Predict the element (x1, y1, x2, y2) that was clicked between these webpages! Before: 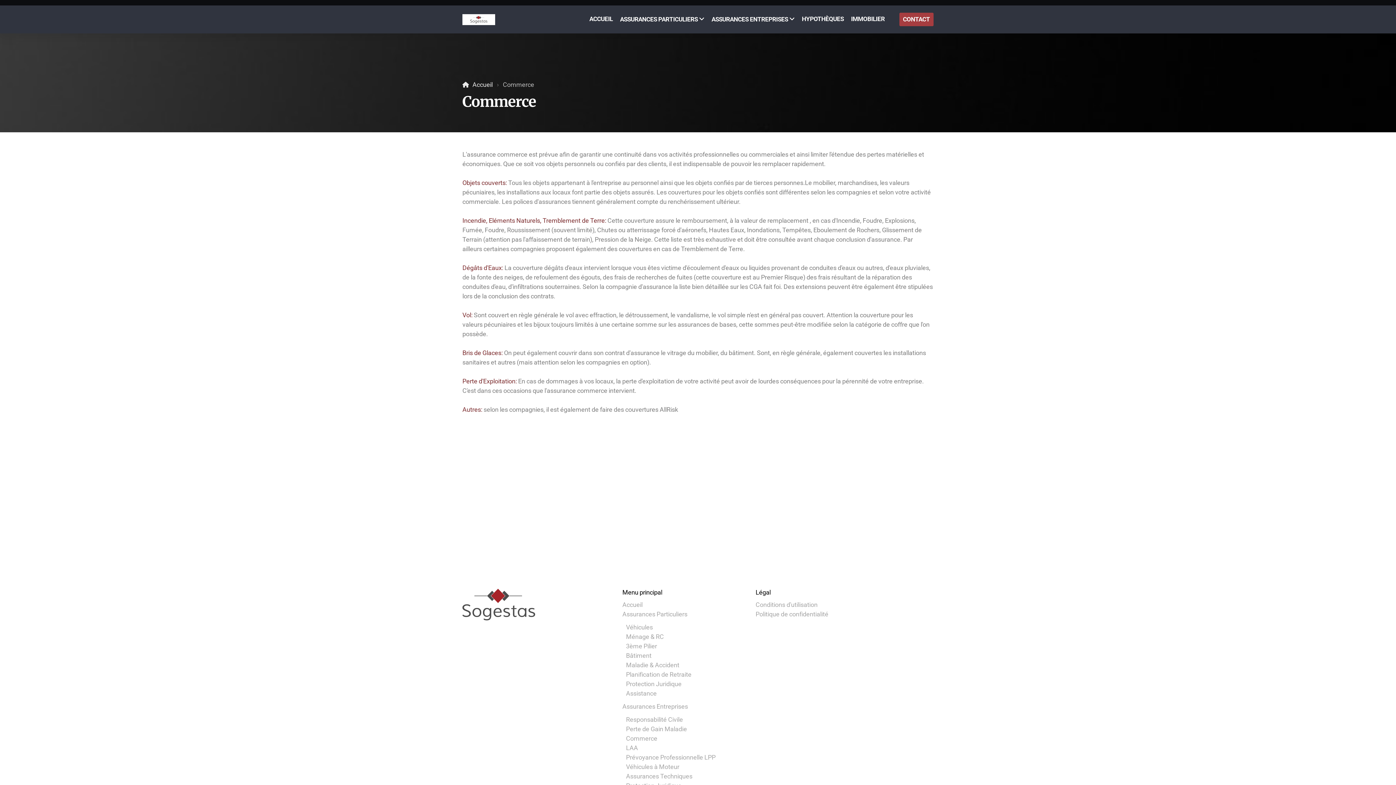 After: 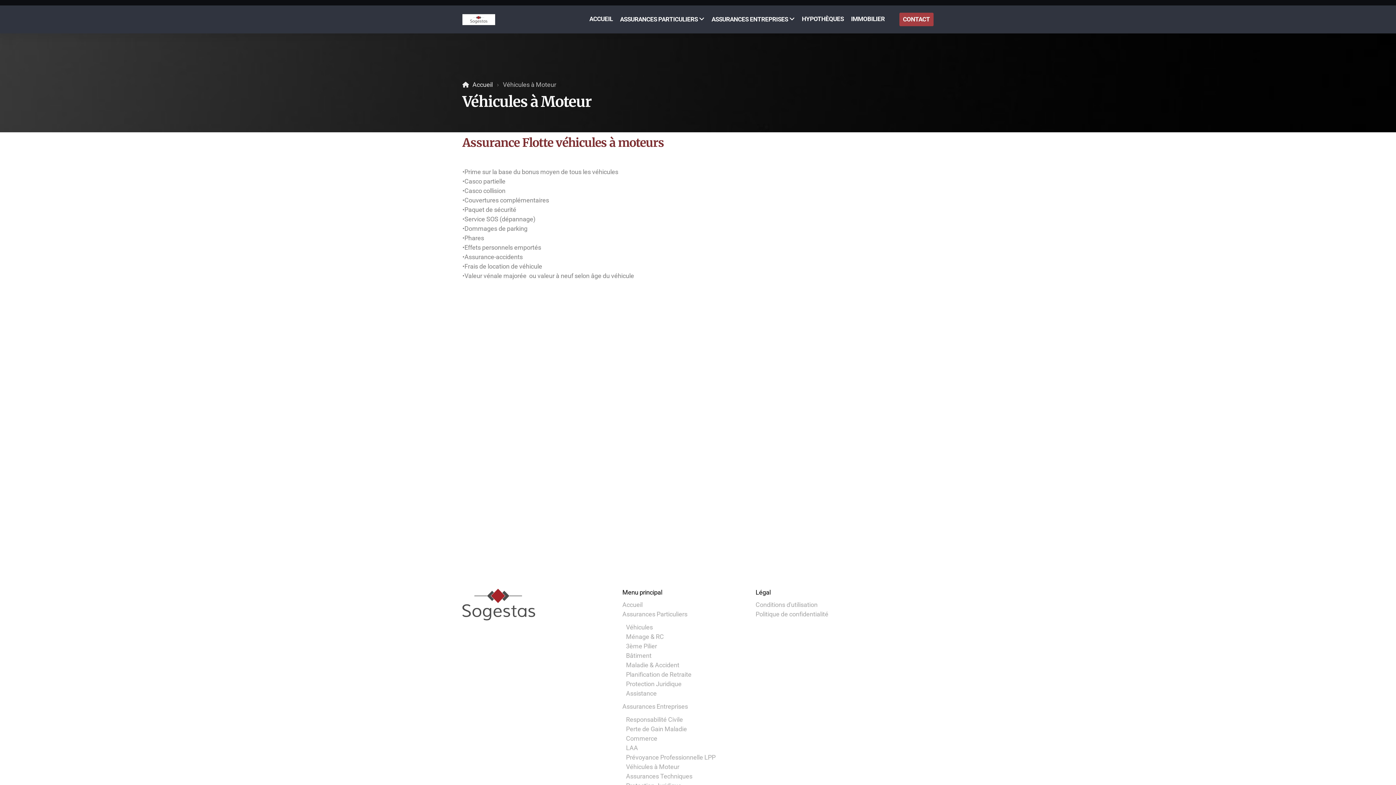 Action: bbox: (626, 763, 679, 770) label: Véhicules à Moteur